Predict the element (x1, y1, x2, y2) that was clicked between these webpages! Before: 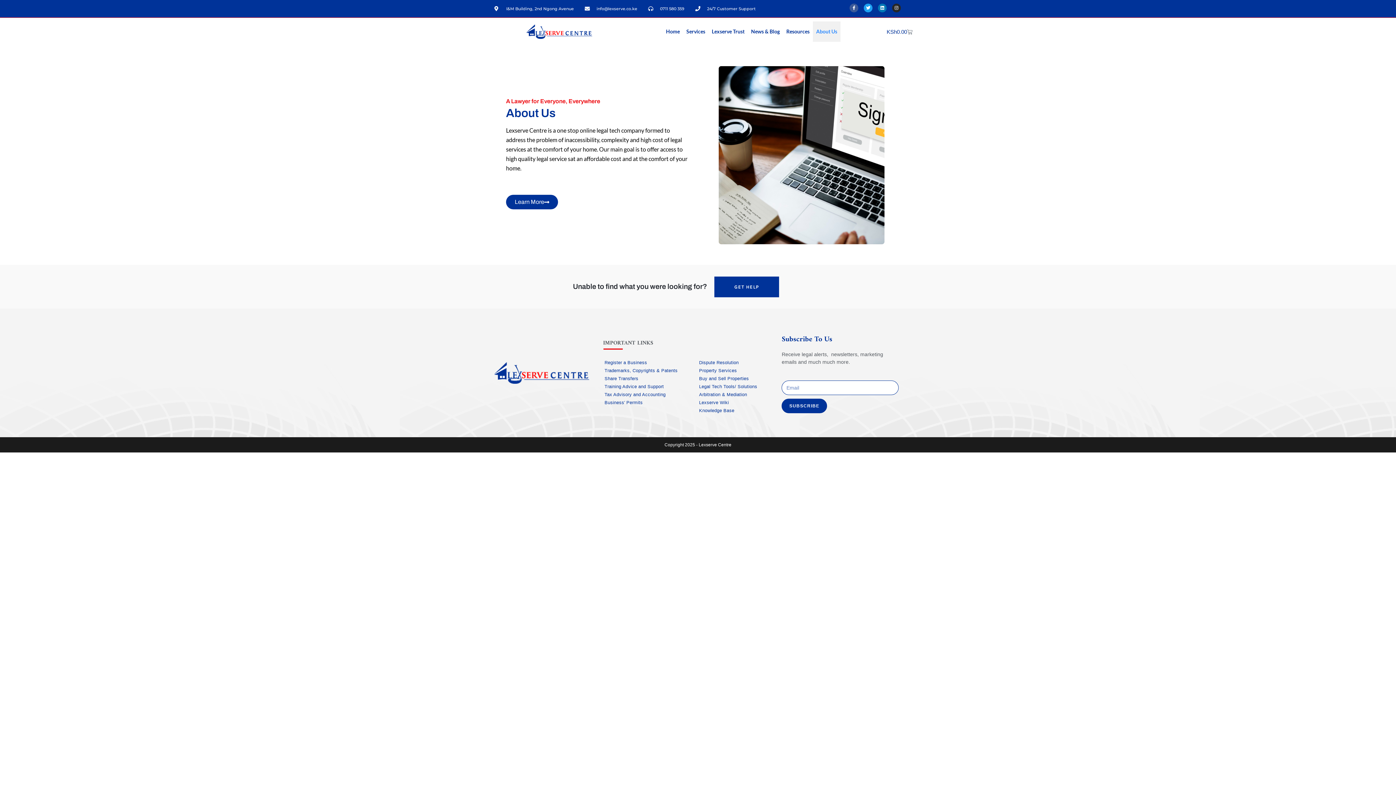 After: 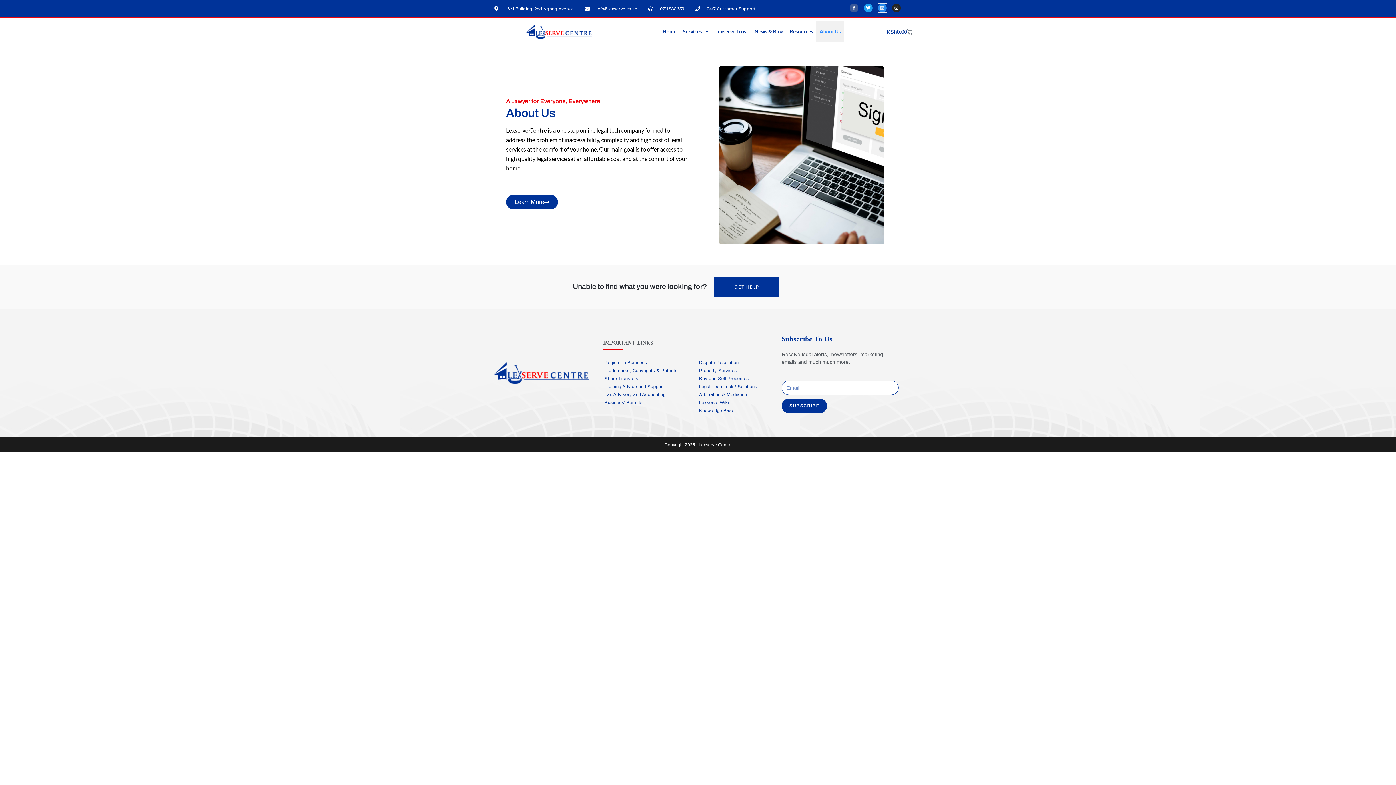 Action: bbox: (878, 3, 887, 12) label: Linkedin